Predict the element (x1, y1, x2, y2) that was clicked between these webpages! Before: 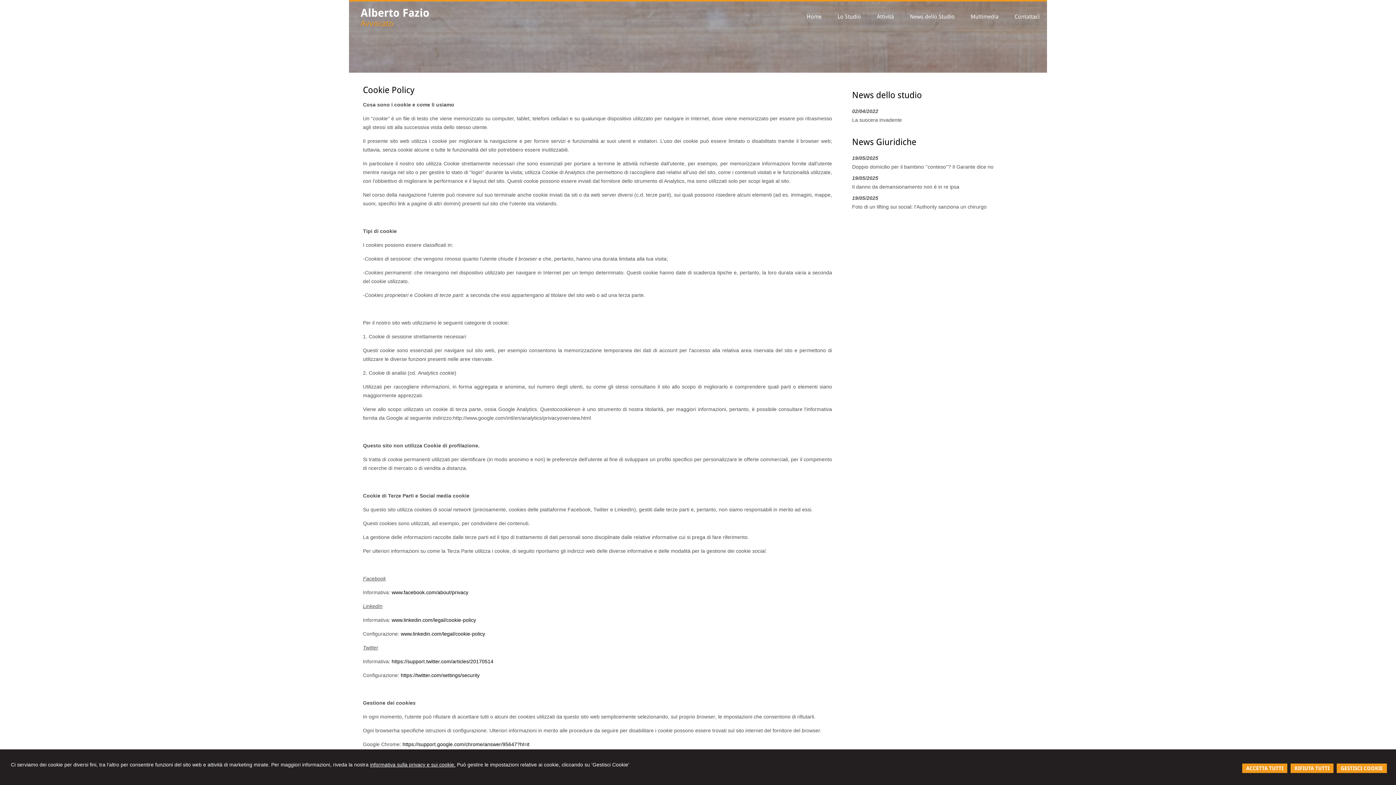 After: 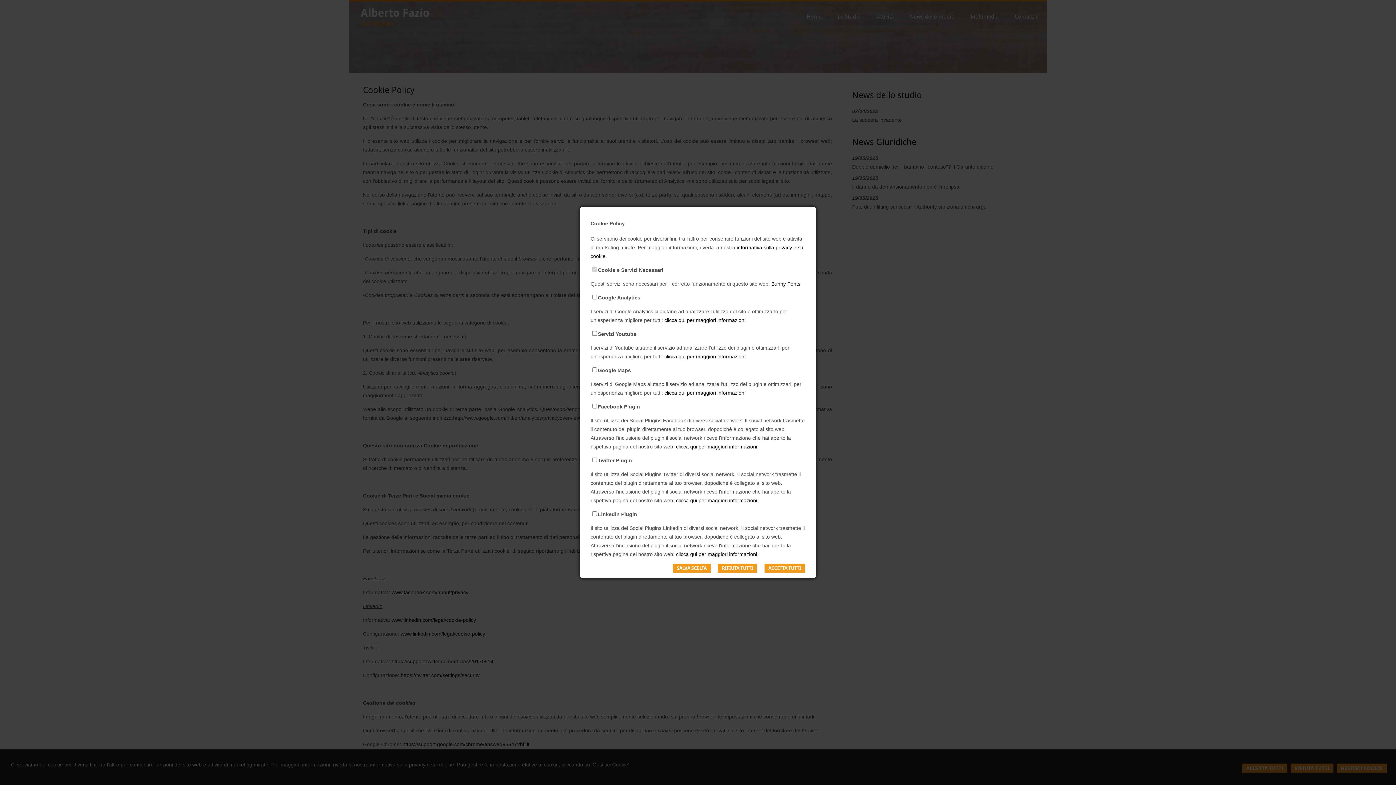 Action: bbox: (1337, 764, 1387, 773) label: GESTISCI COOKIE